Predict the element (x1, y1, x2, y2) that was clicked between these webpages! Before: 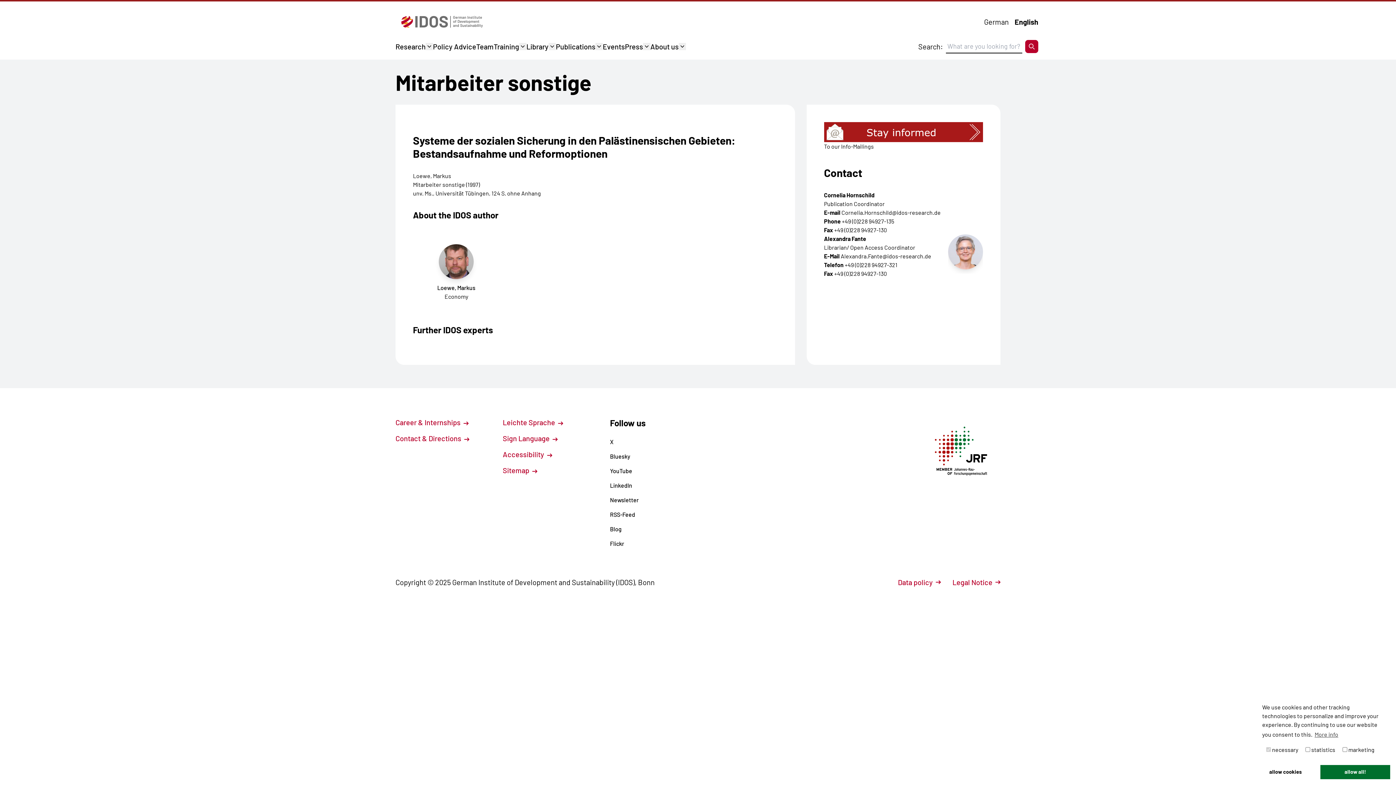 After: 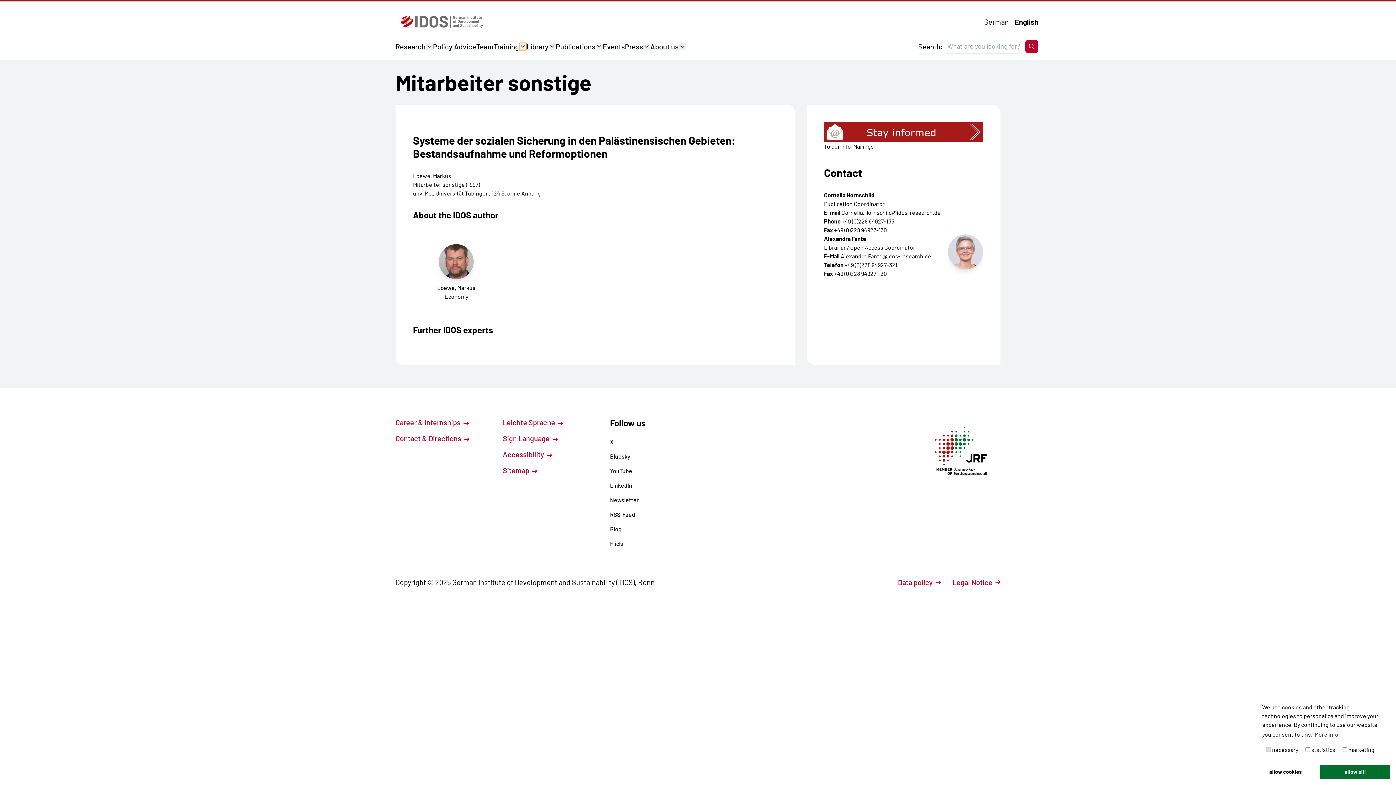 Action: label: Training bbox: (519, 42, 526, 50)